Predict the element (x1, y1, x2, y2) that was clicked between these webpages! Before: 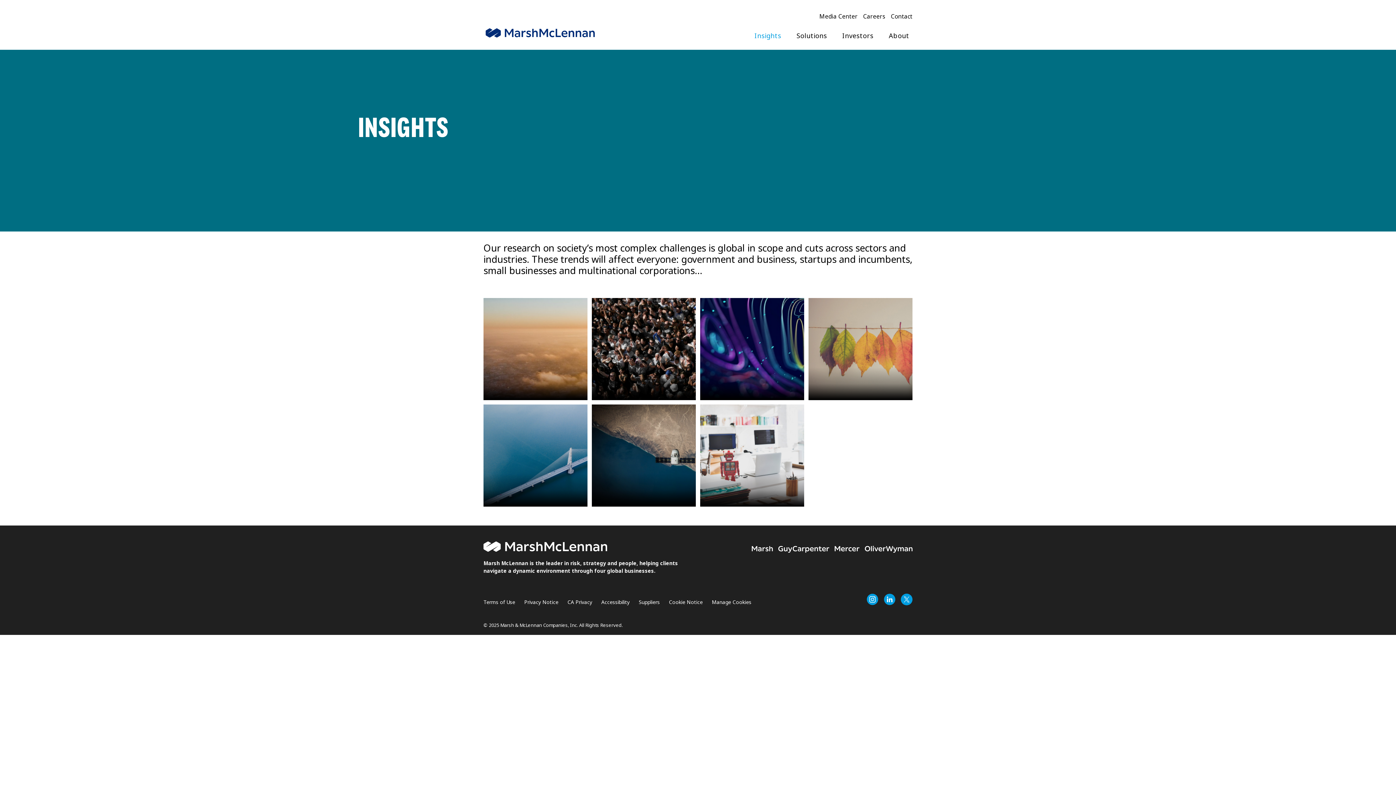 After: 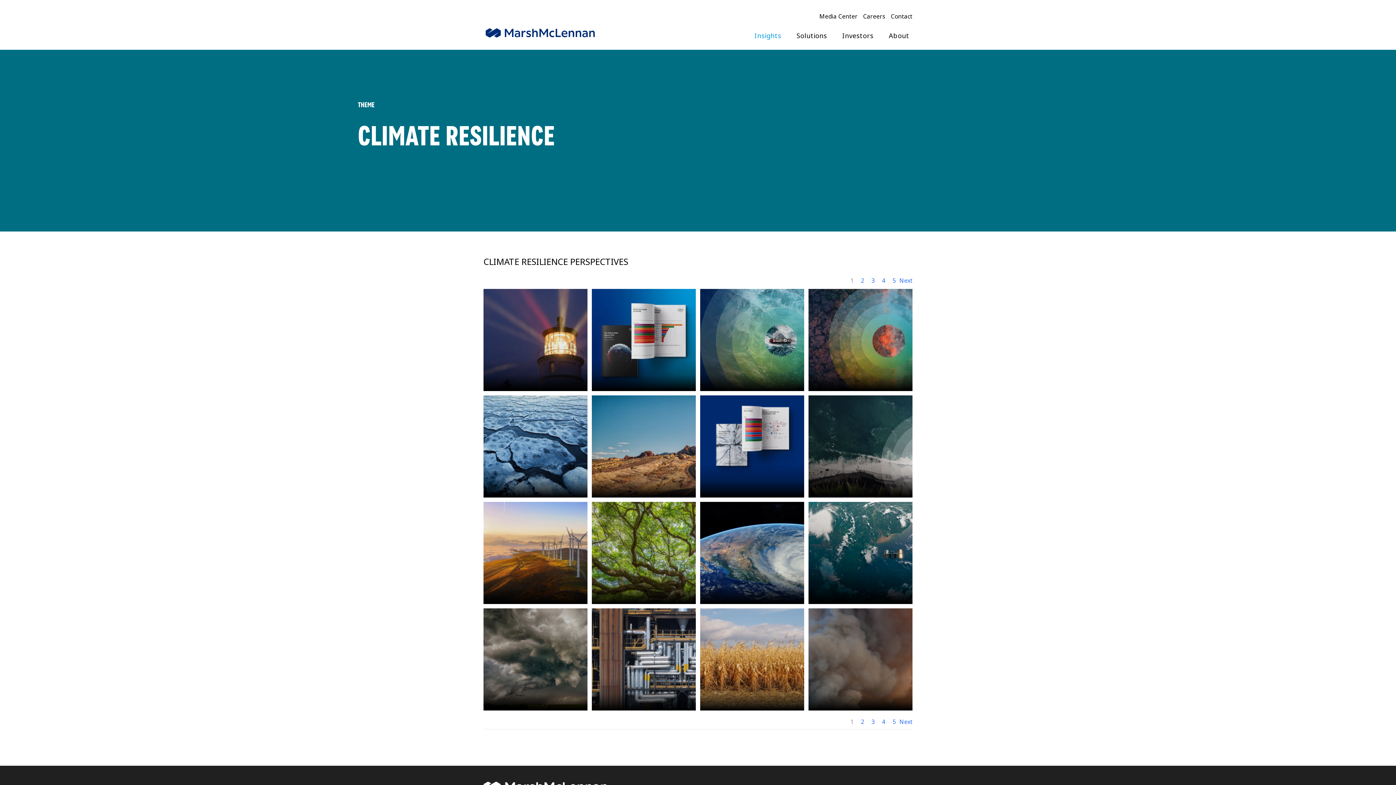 Action: label: THEME
CLIMATE RESILIENCE
Read More bbox: (483, 298, 587, 402)